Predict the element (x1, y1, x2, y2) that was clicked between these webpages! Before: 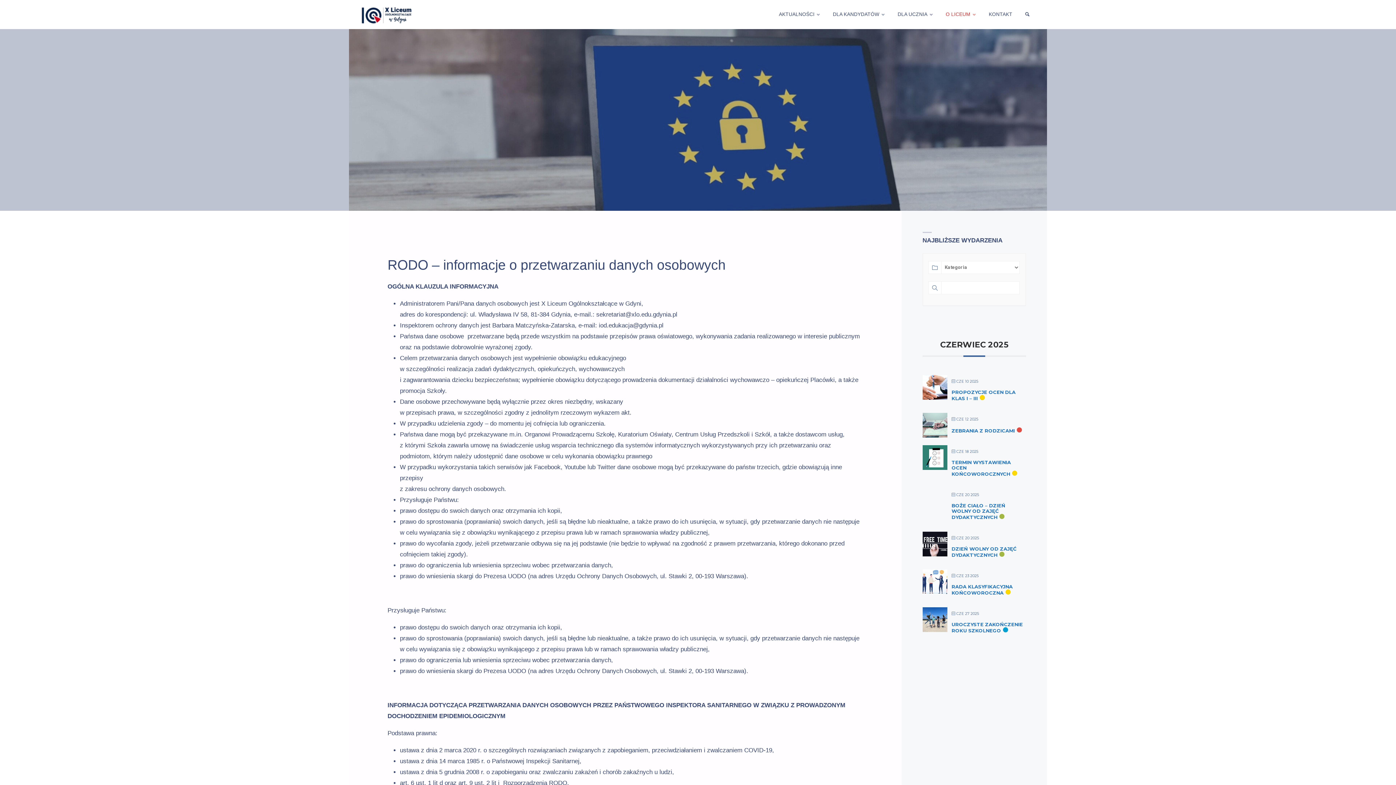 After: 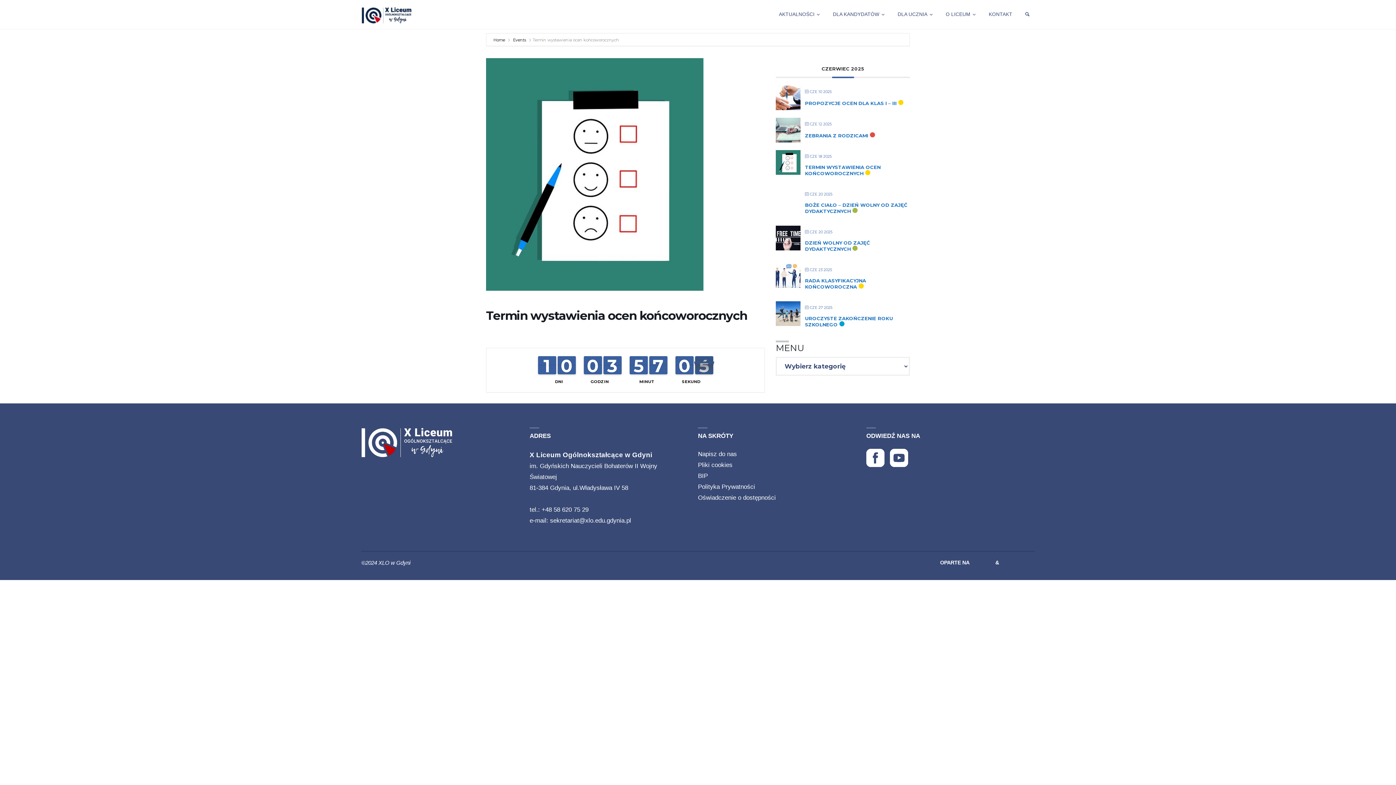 Action: bbox: (922, 453, 947, 460)